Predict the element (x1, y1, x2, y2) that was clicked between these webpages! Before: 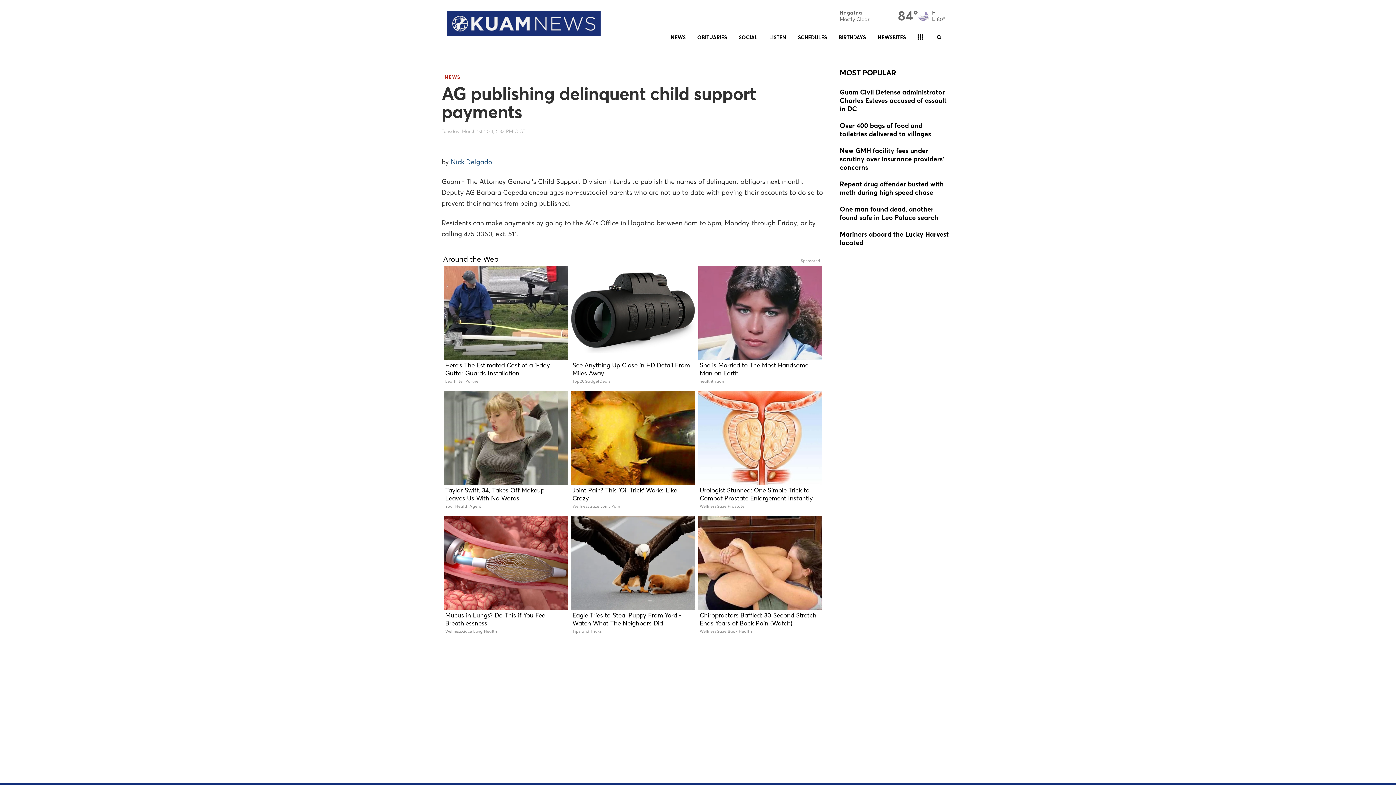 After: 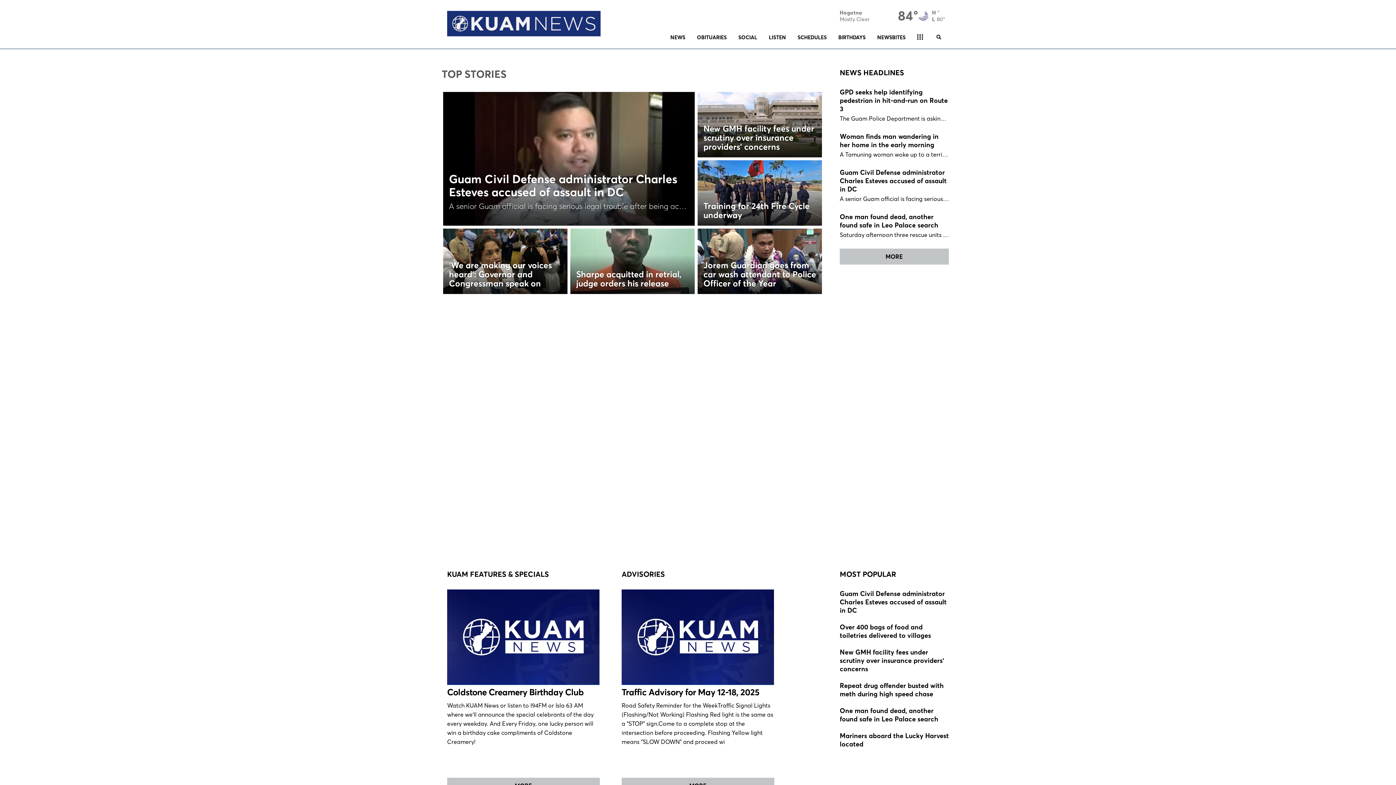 Action: bbox: (447, 5, 607, 36)